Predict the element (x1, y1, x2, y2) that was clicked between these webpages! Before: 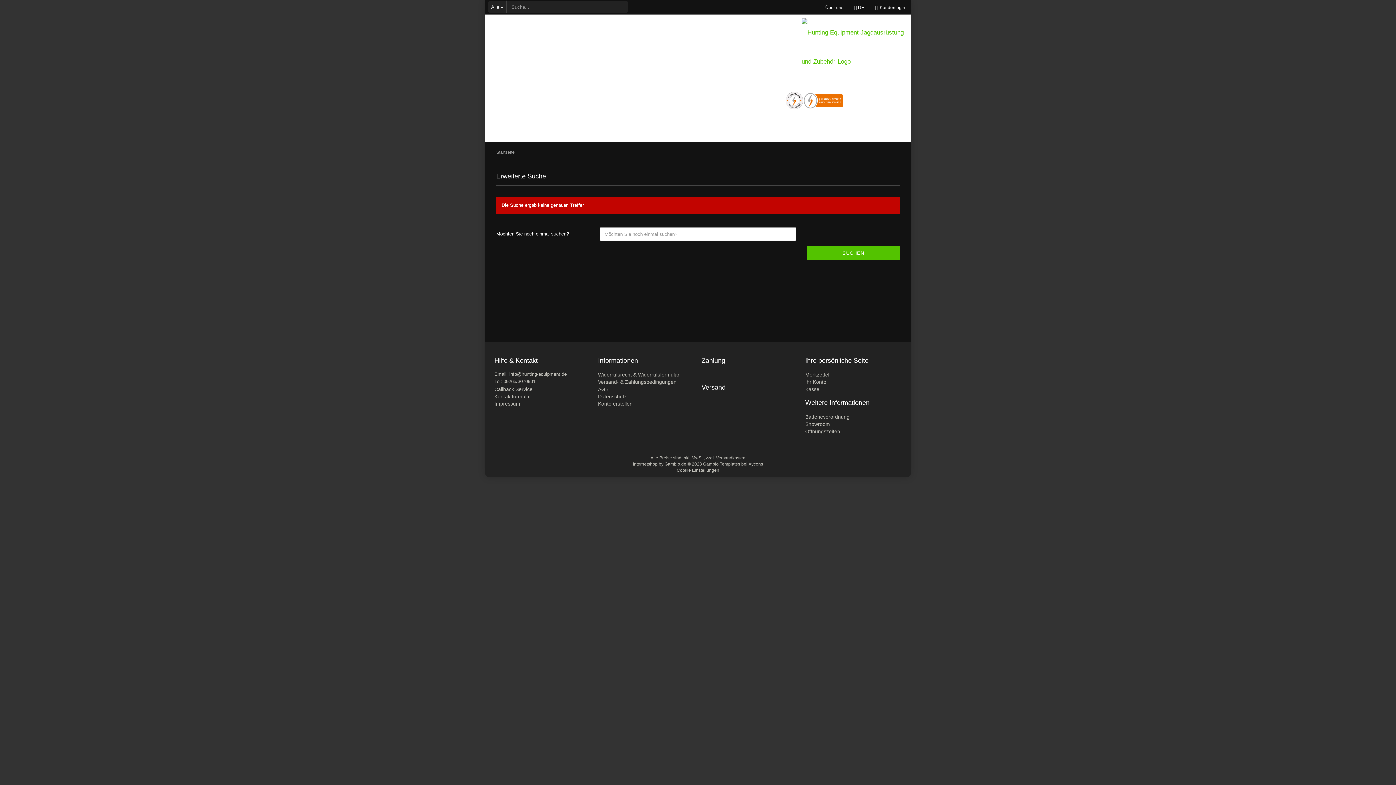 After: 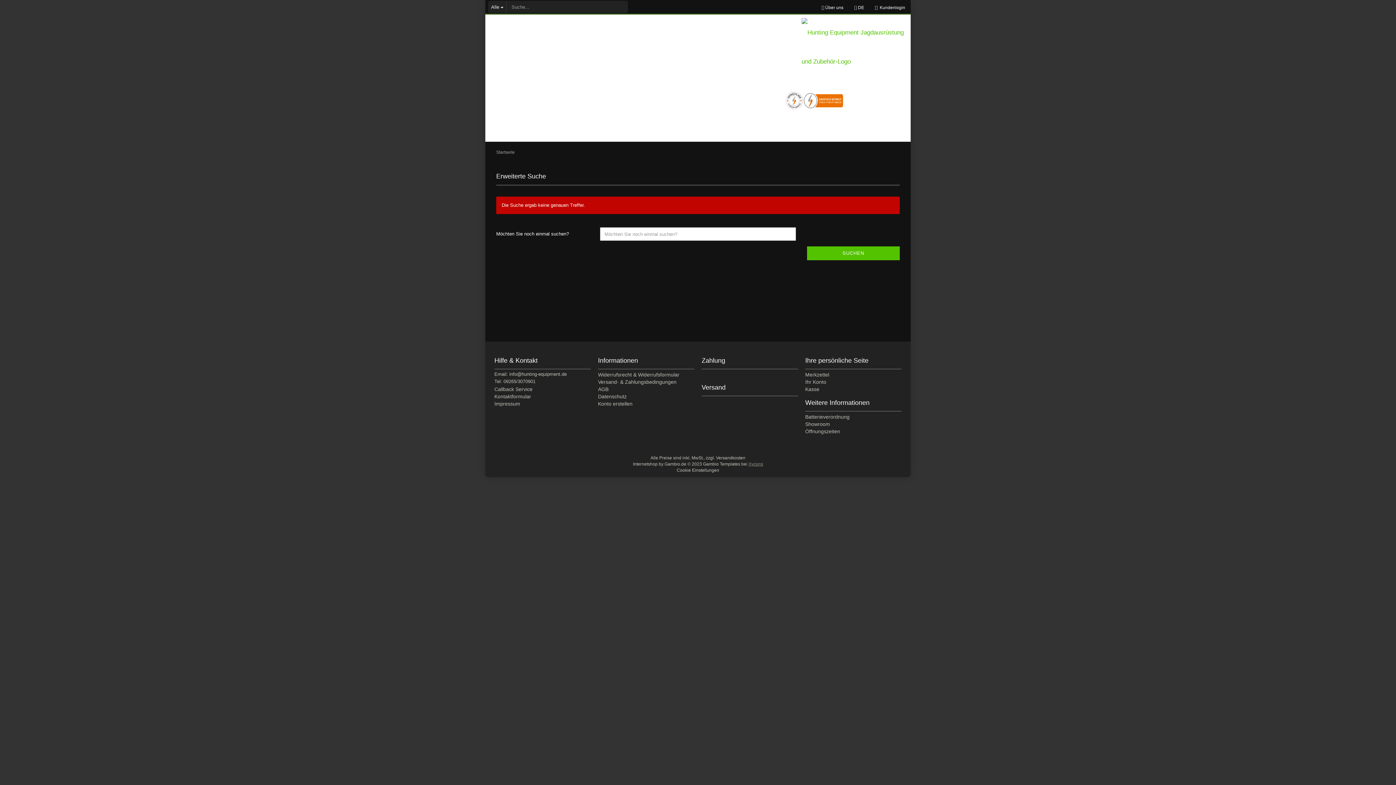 Action: bbox: (748, 461, 763, 466) label: Xycons